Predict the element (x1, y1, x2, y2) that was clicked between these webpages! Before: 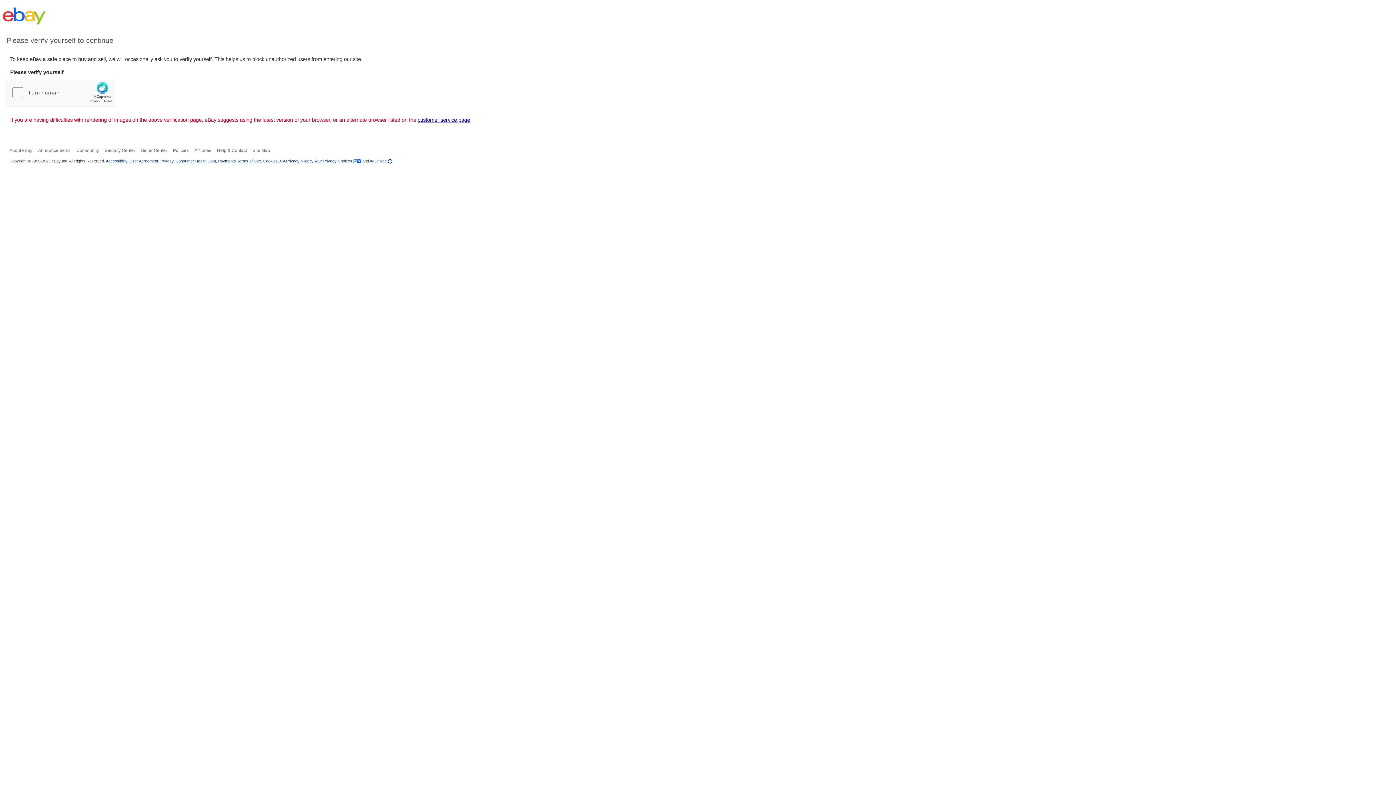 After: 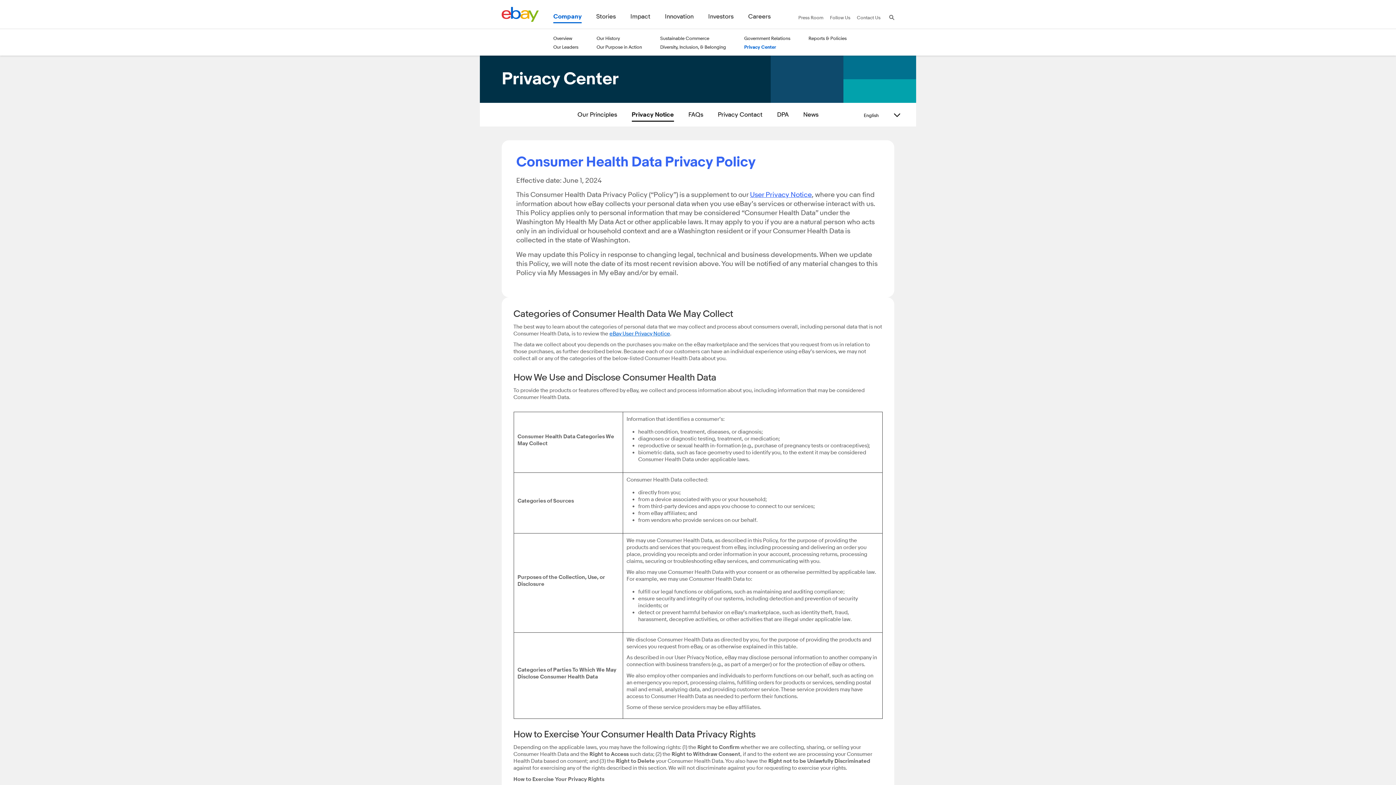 Action: label: Consumer Health Data bbox: (175, 158, 216, 163)